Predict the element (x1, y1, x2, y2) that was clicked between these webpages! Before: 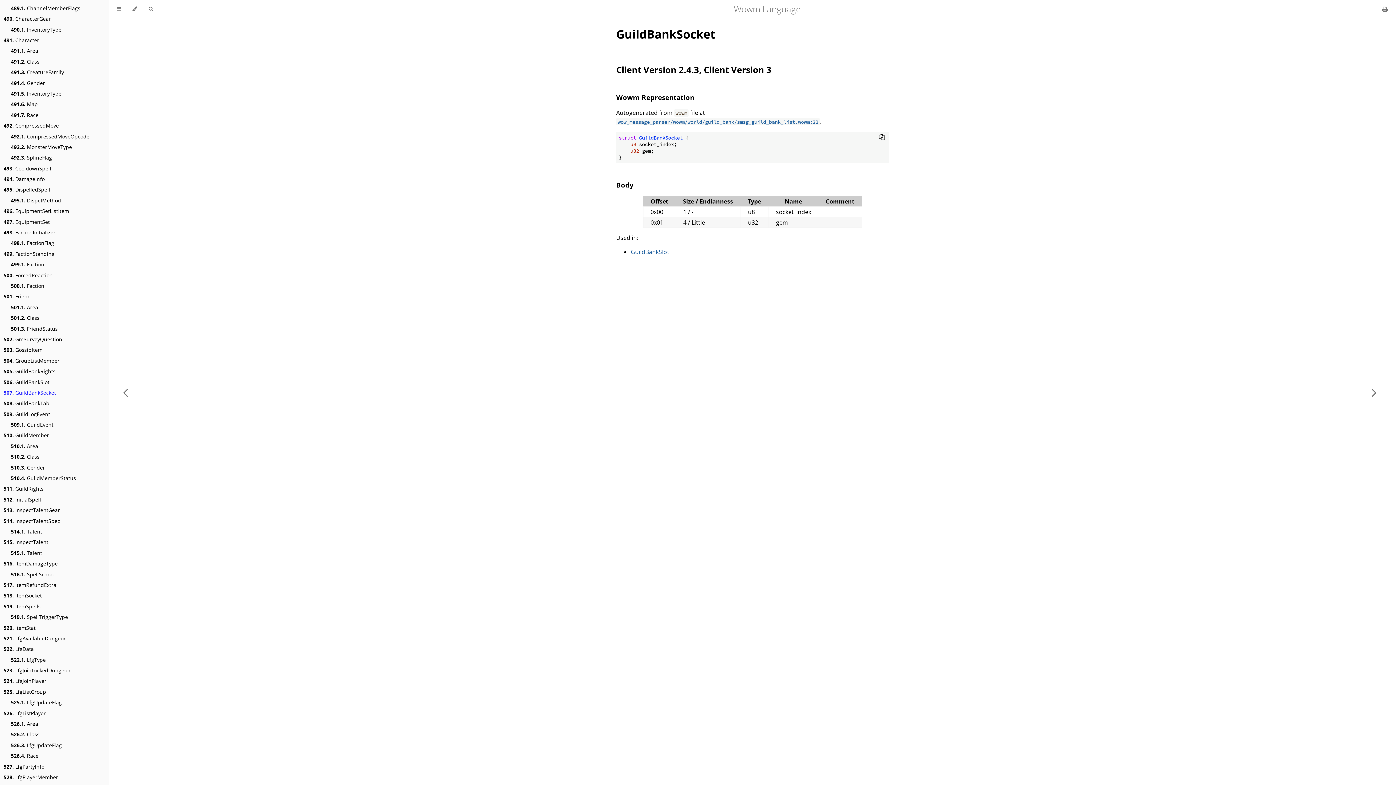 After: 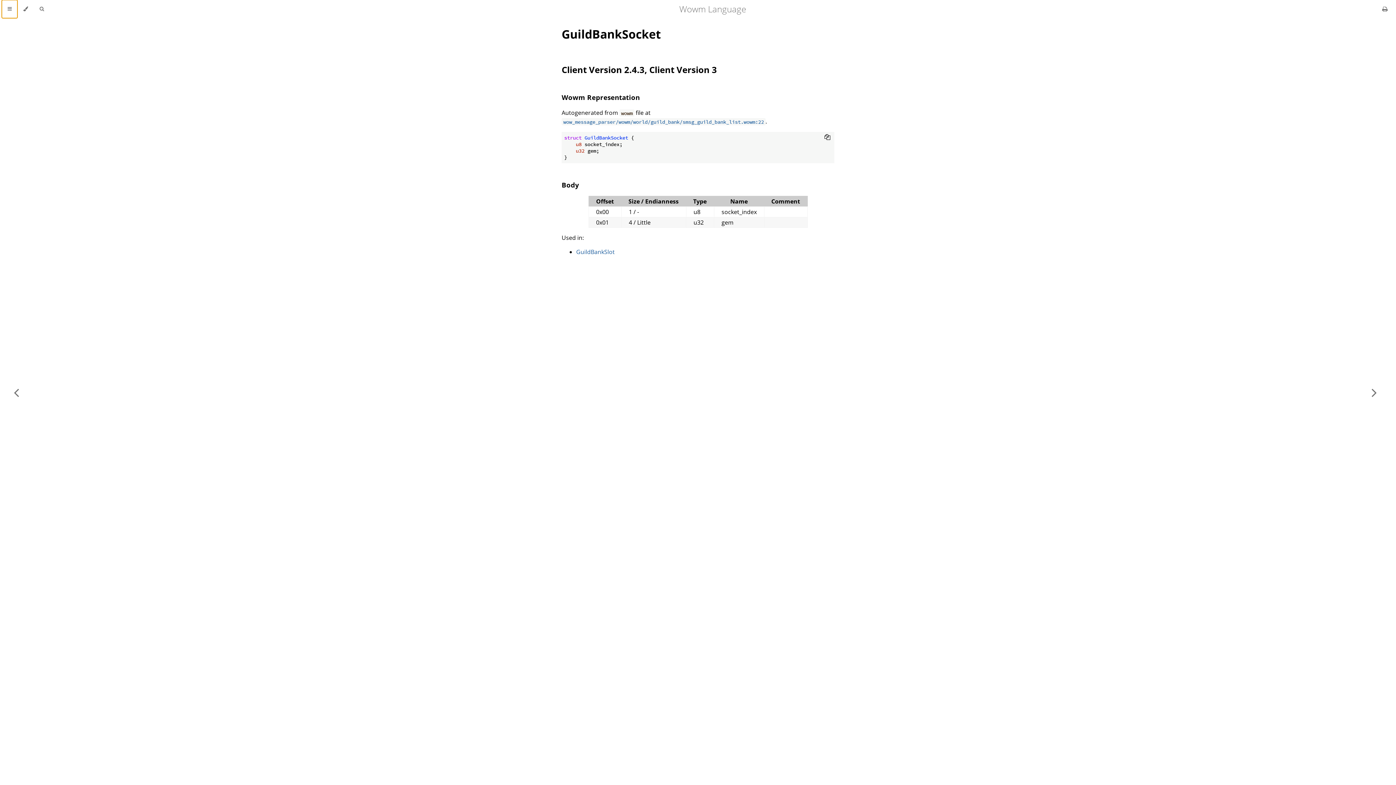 Action: label: Toggle Table of Contents bbox: (110, 0, 126, 18)